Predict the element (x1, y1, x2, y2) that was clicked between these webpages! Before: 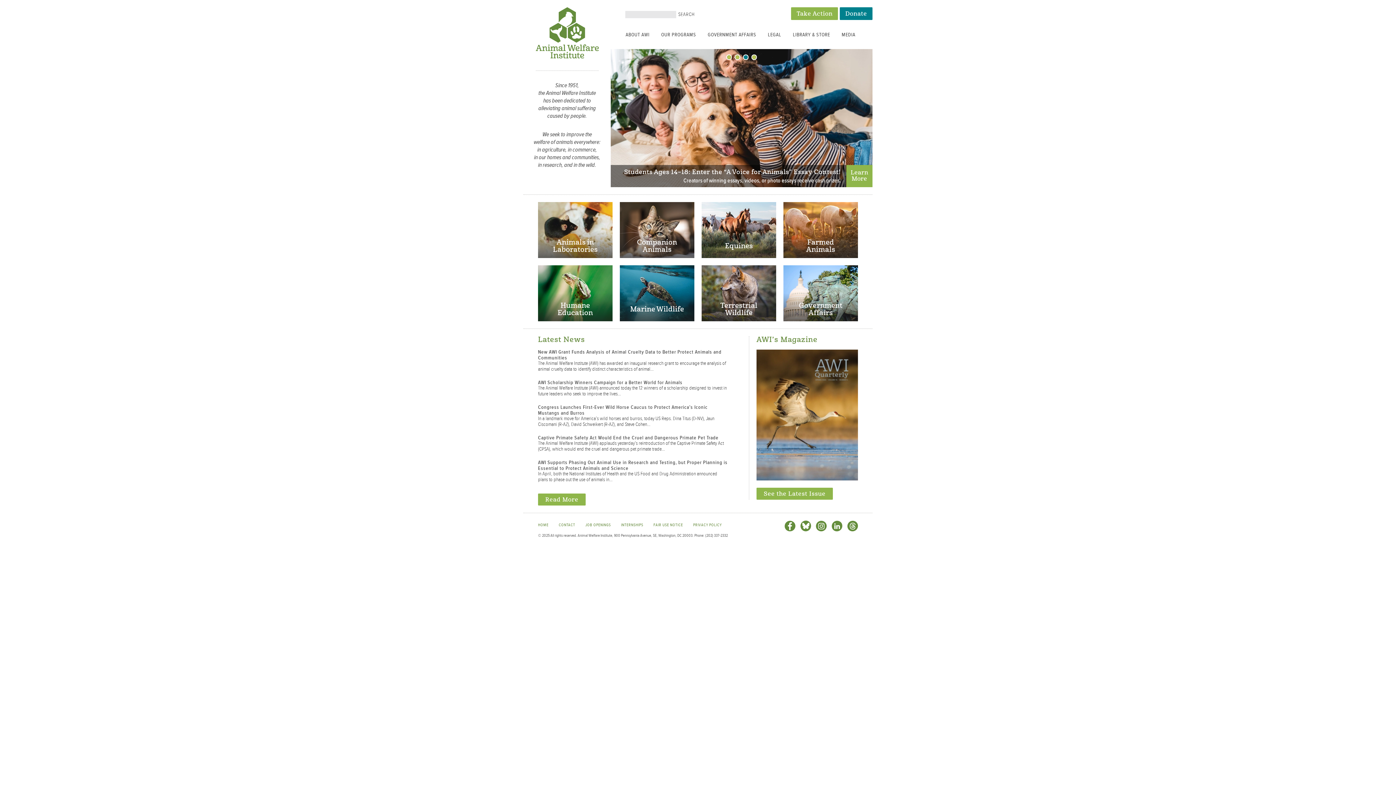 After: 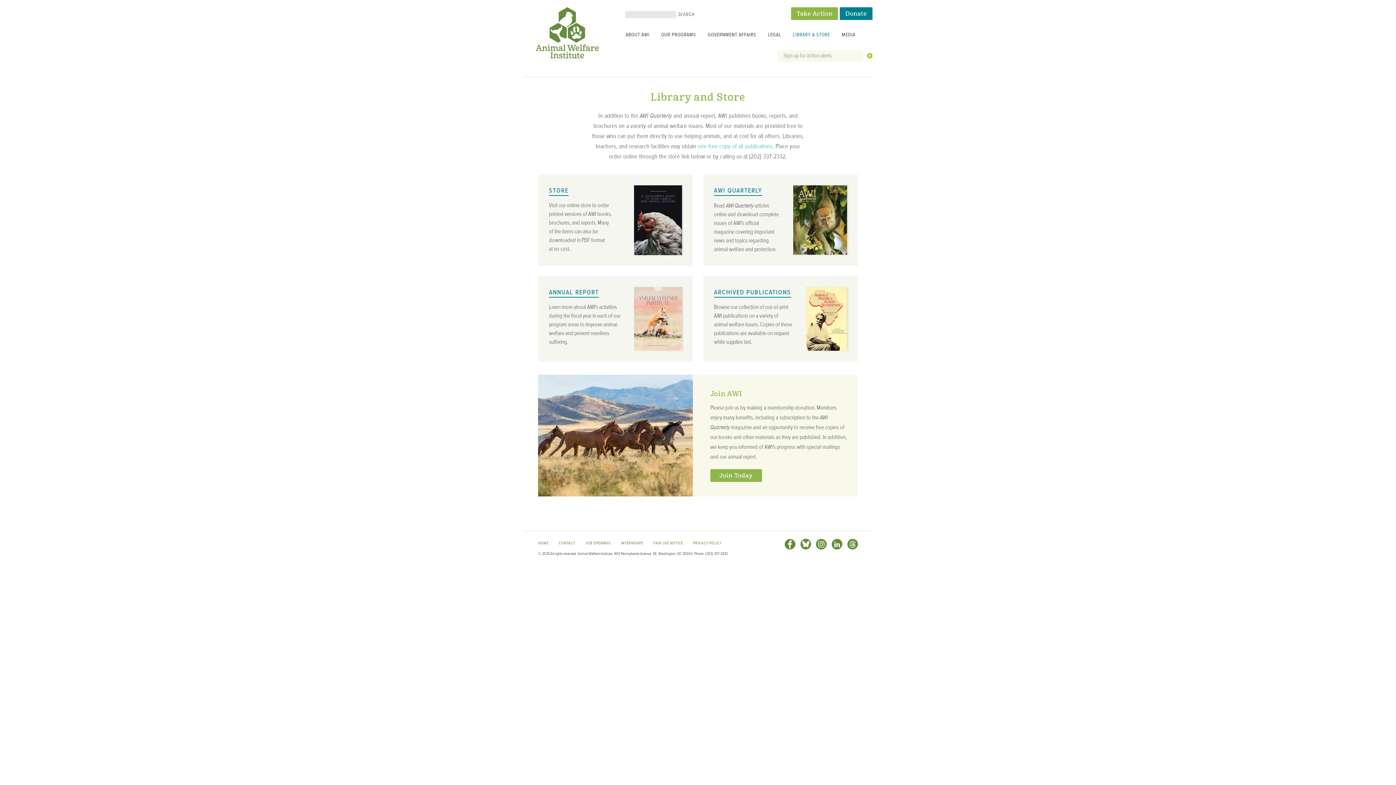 Action: bbox: (787, 30, 836, 41) label: LIBRARY & STORE